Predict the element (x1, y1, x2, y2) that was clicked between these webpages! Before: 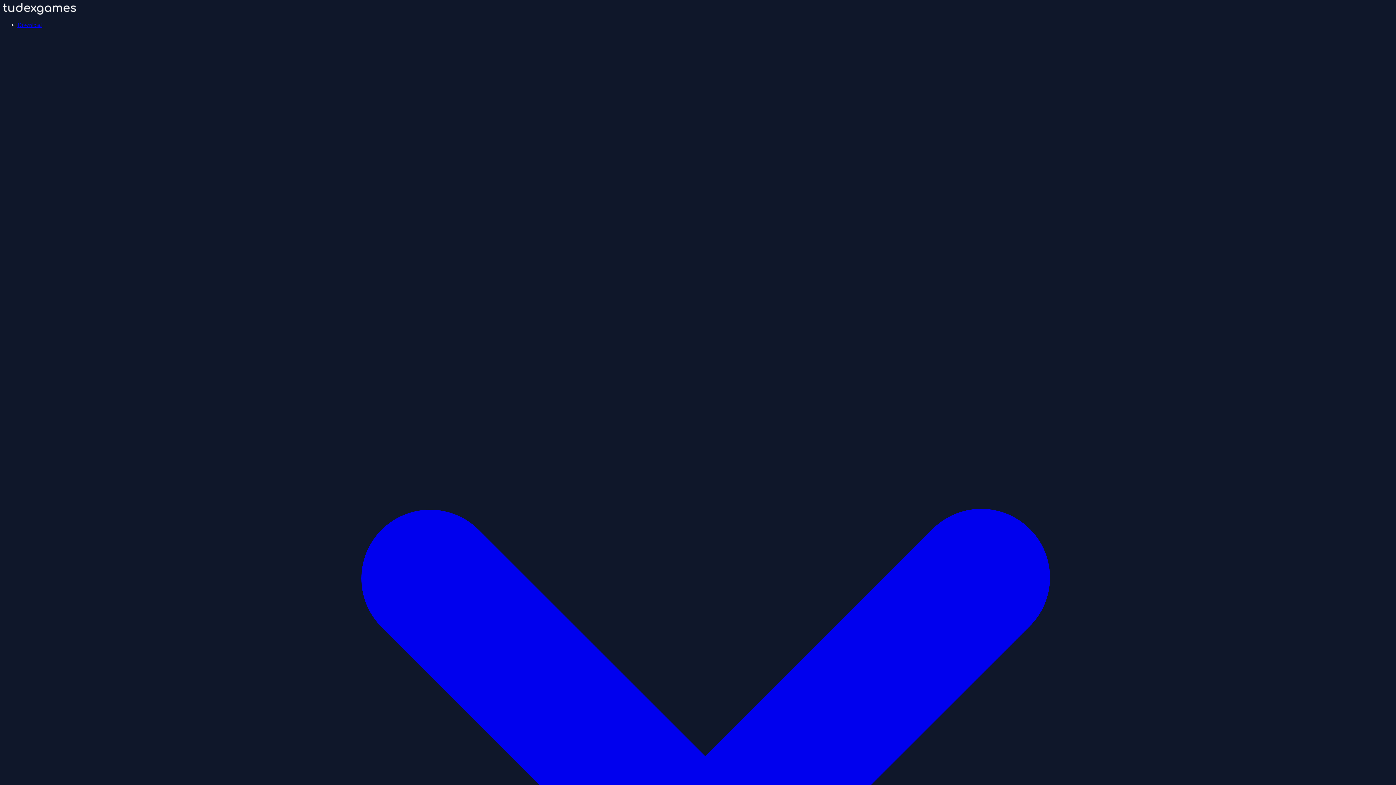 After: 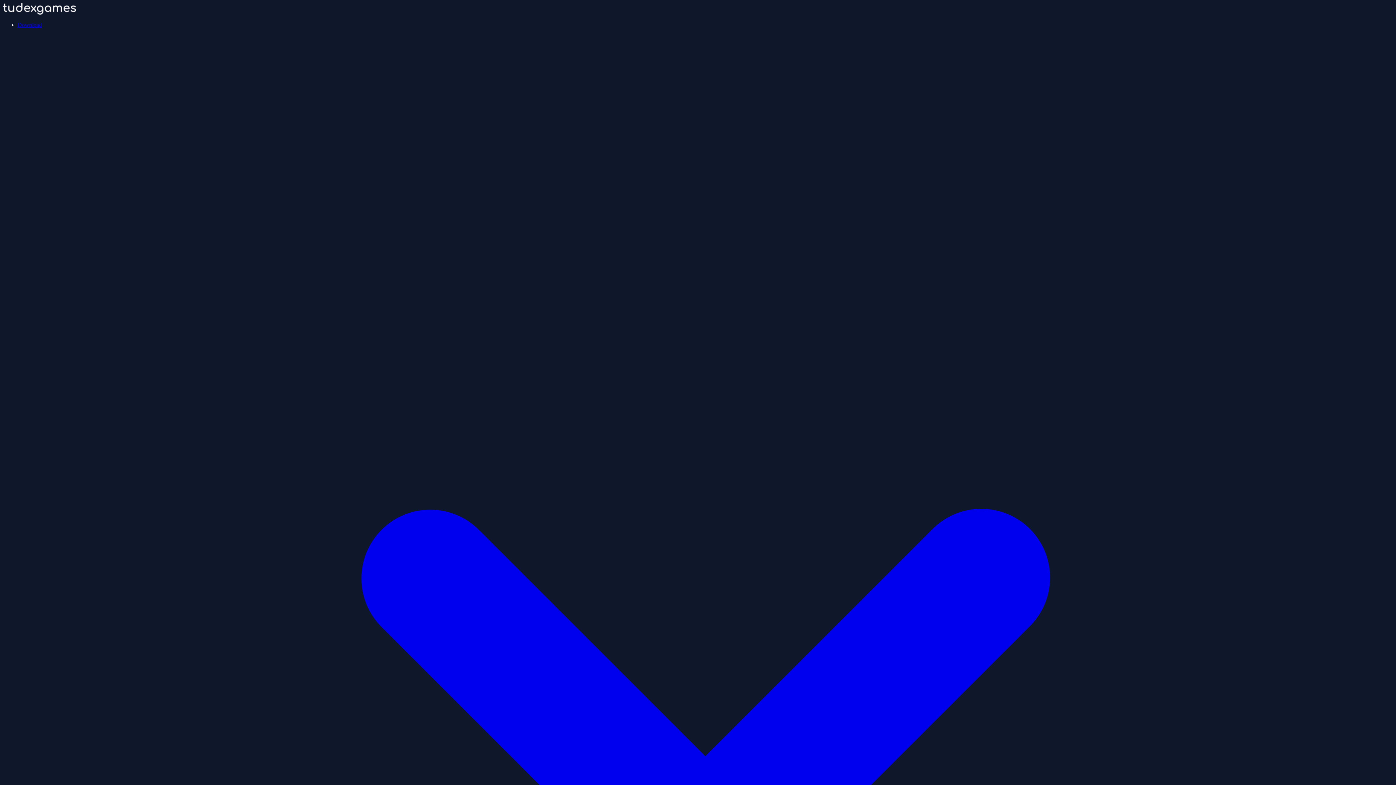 Action: bbox: (17, 21, 1393, 1405) label: Download